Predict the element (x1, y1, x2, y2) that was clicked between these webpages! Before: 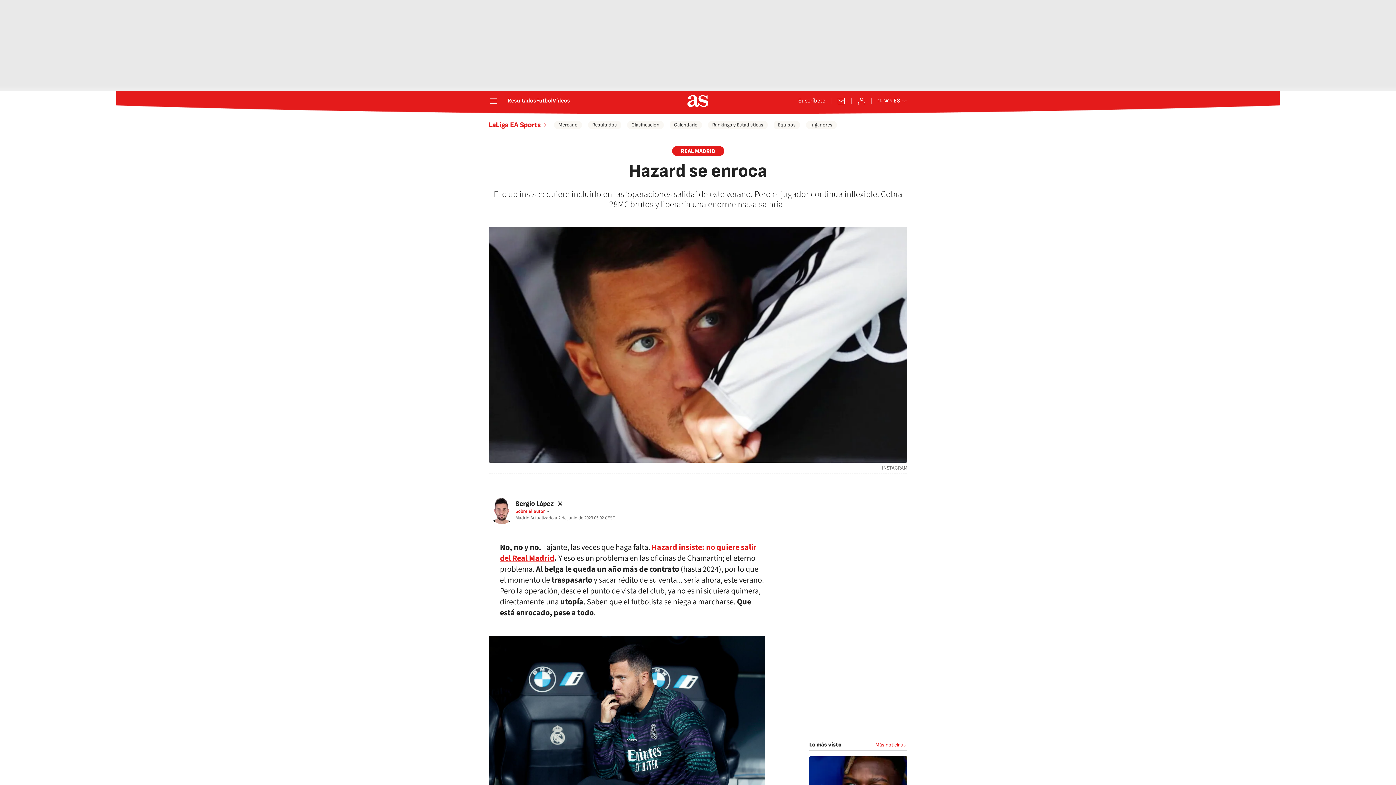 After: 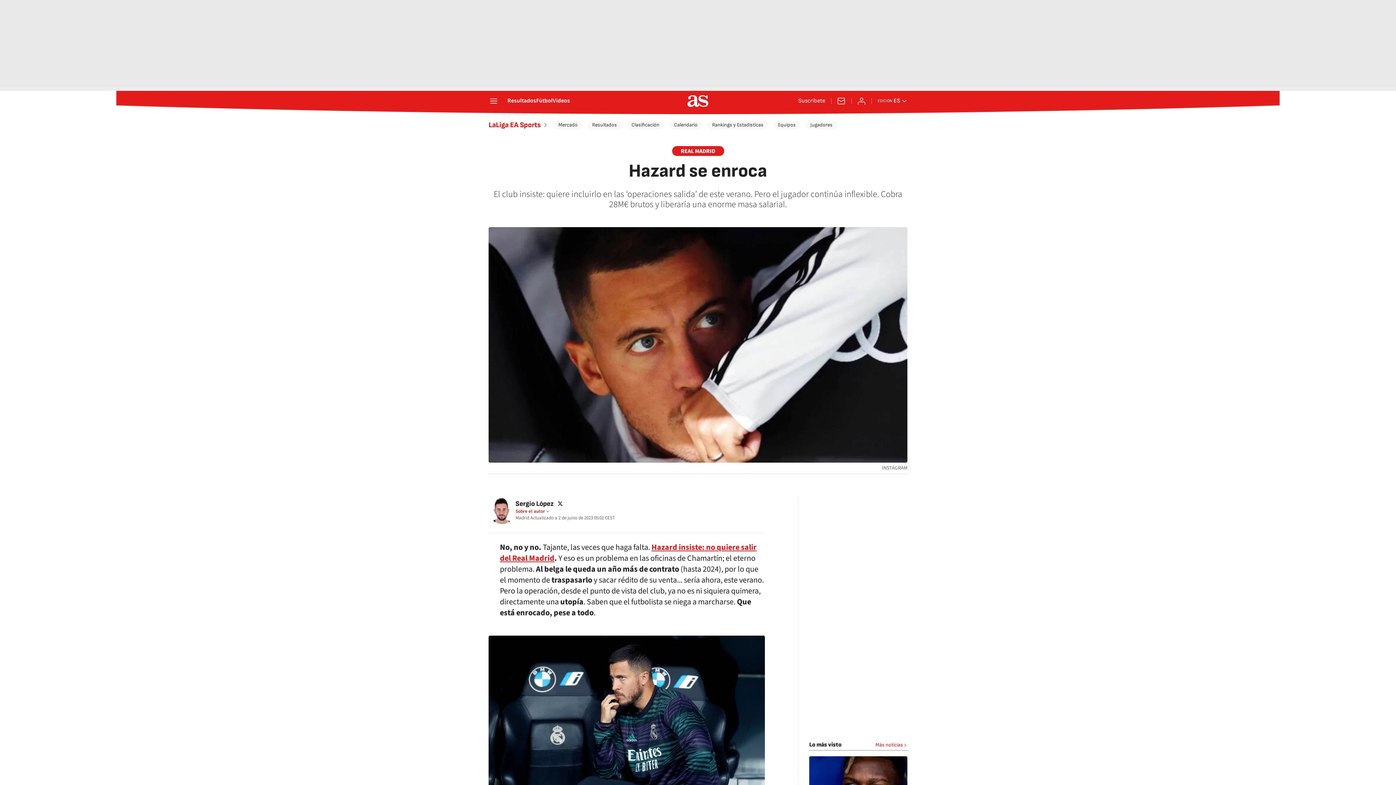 Action: label: facebook bbox: (725, 504, 738, 517)